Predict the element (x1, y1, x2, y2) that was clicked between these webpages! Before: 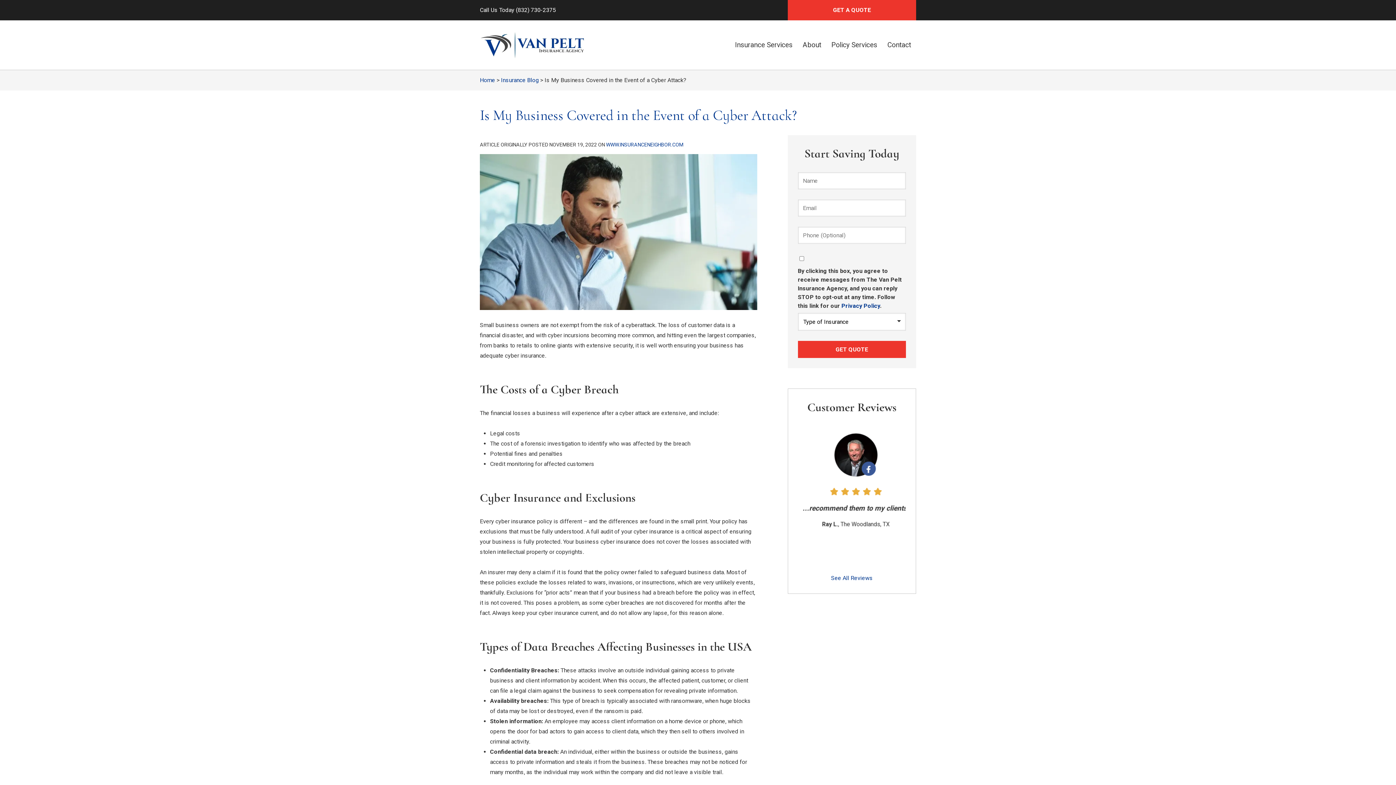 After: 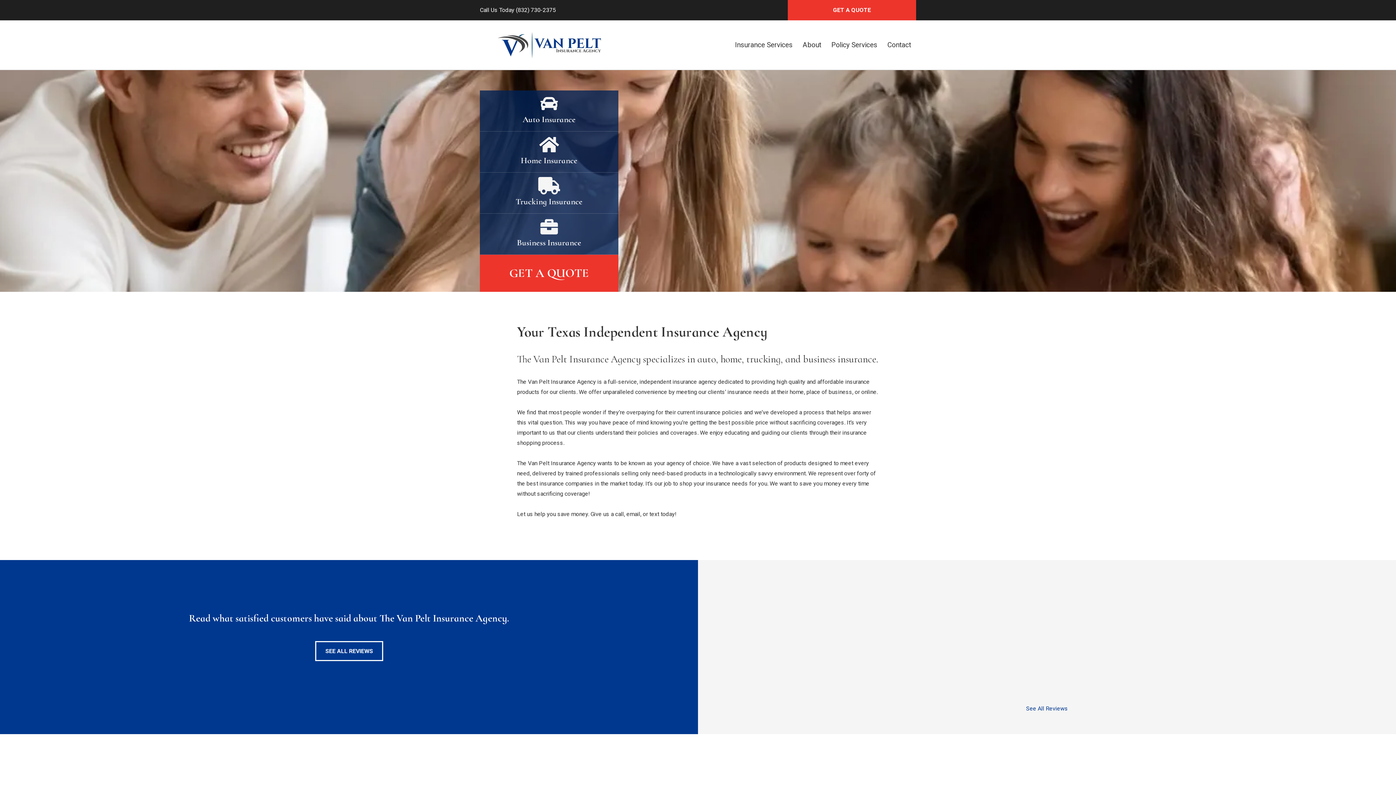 Action: bbox: (480, 76, 495, 83) label: Home